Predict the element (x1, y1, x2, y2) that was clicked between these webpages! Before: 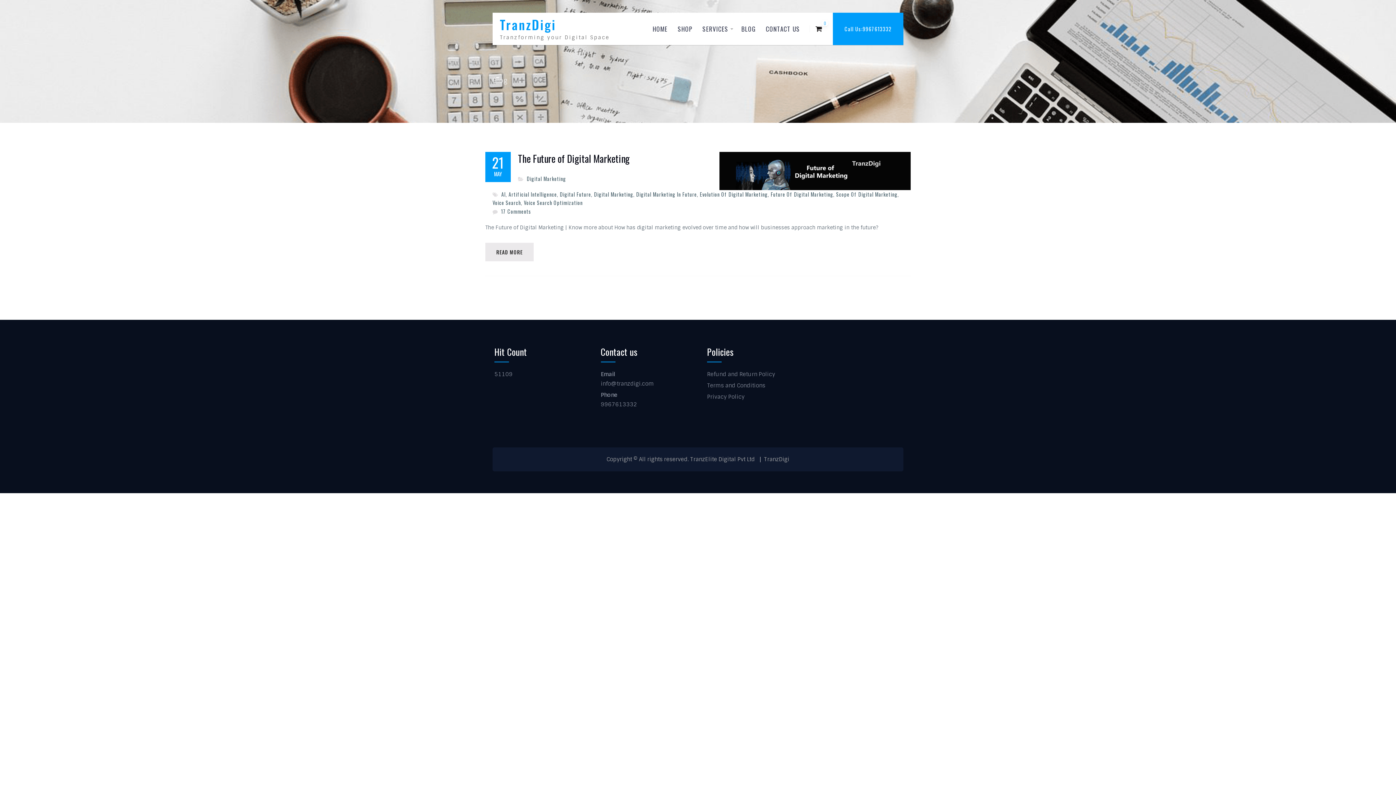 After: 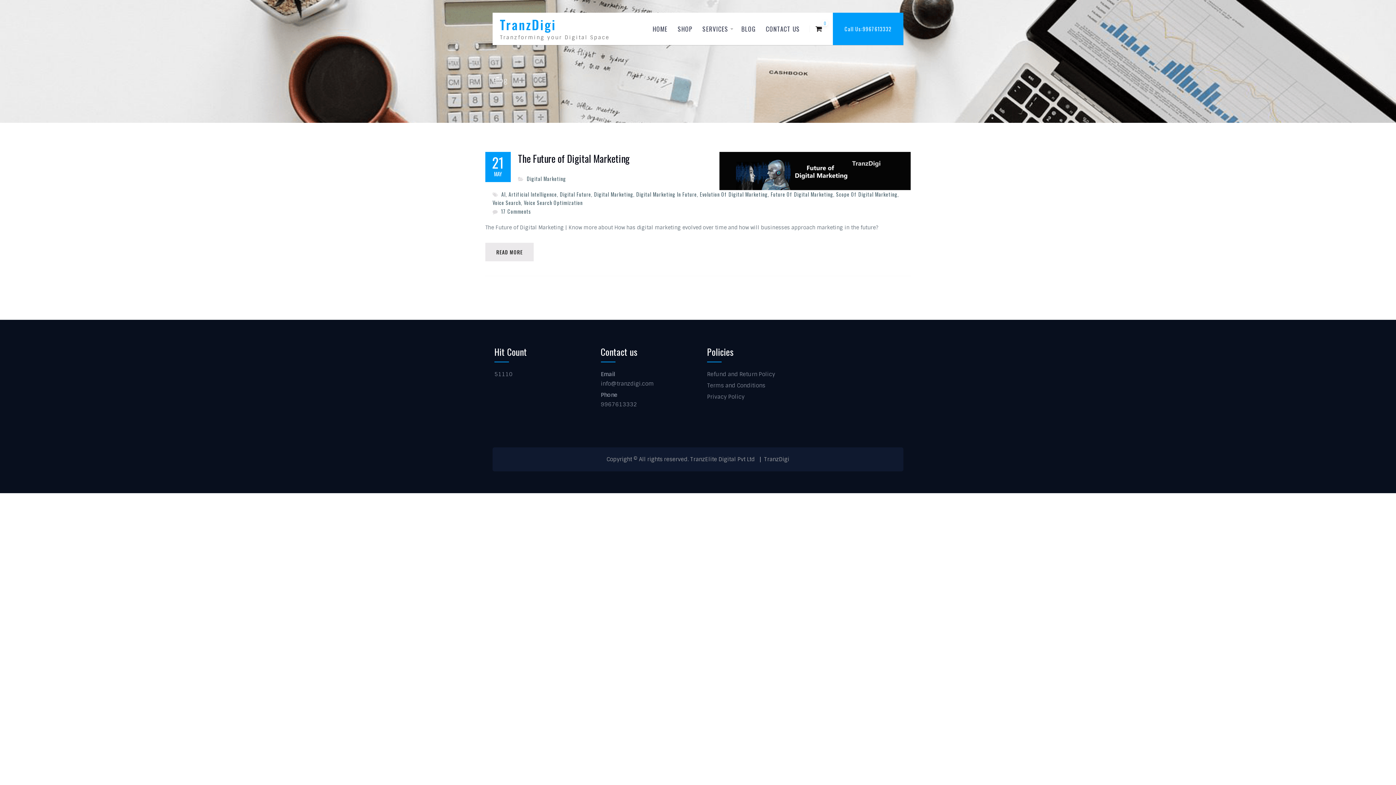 Action: bbox: (492, 199, 521, 206) label: Voice Search